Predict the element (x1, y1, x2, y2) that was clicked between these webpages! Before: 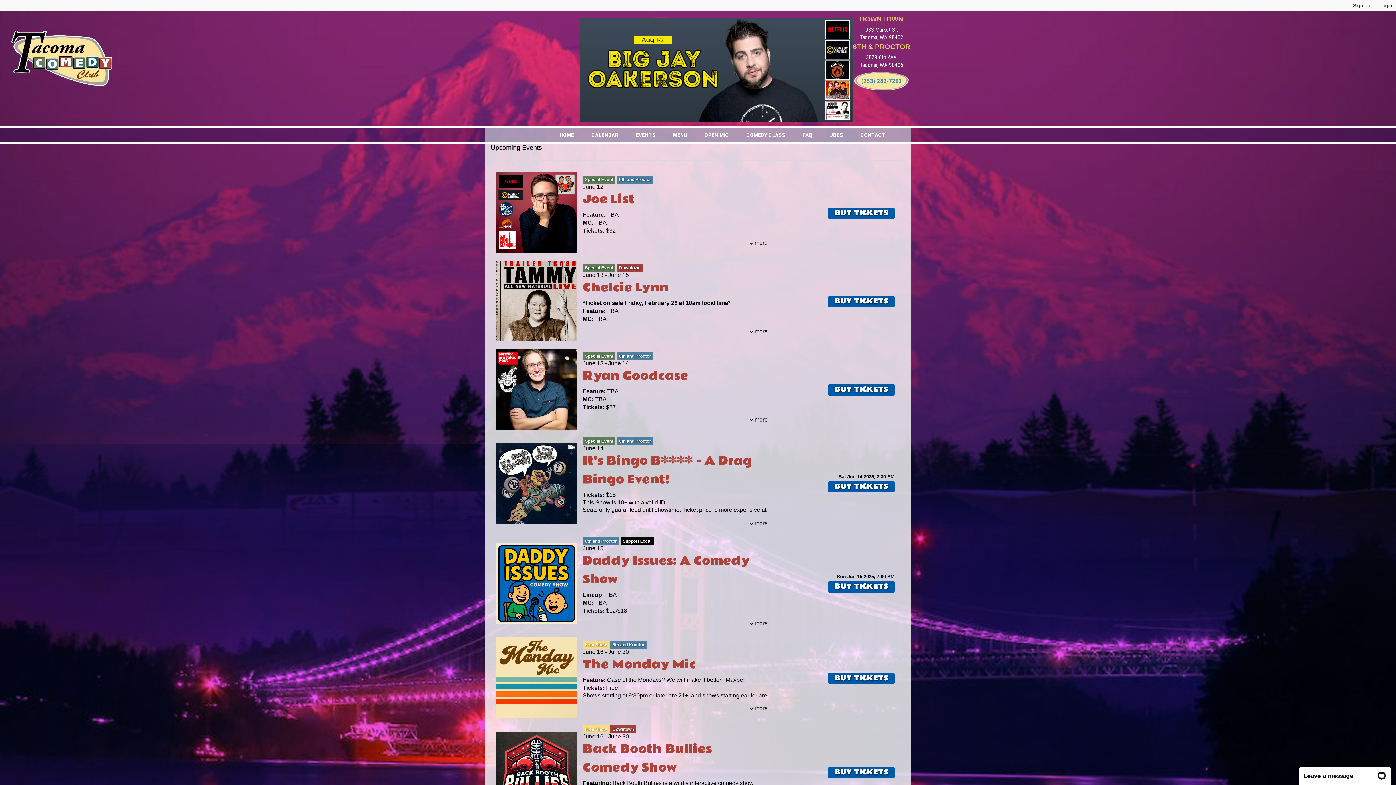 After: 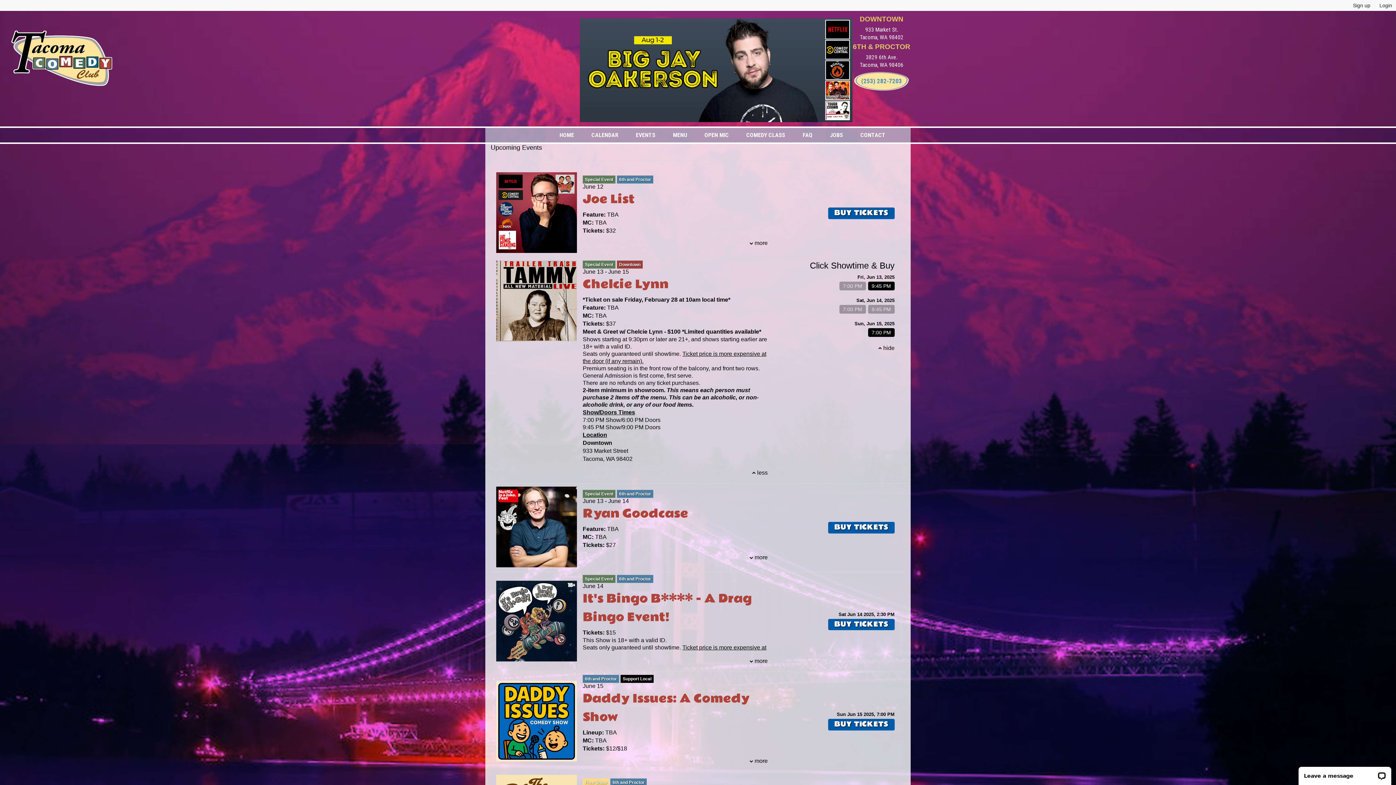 Action: bbox: (749, 328, 767, 335) label:  more